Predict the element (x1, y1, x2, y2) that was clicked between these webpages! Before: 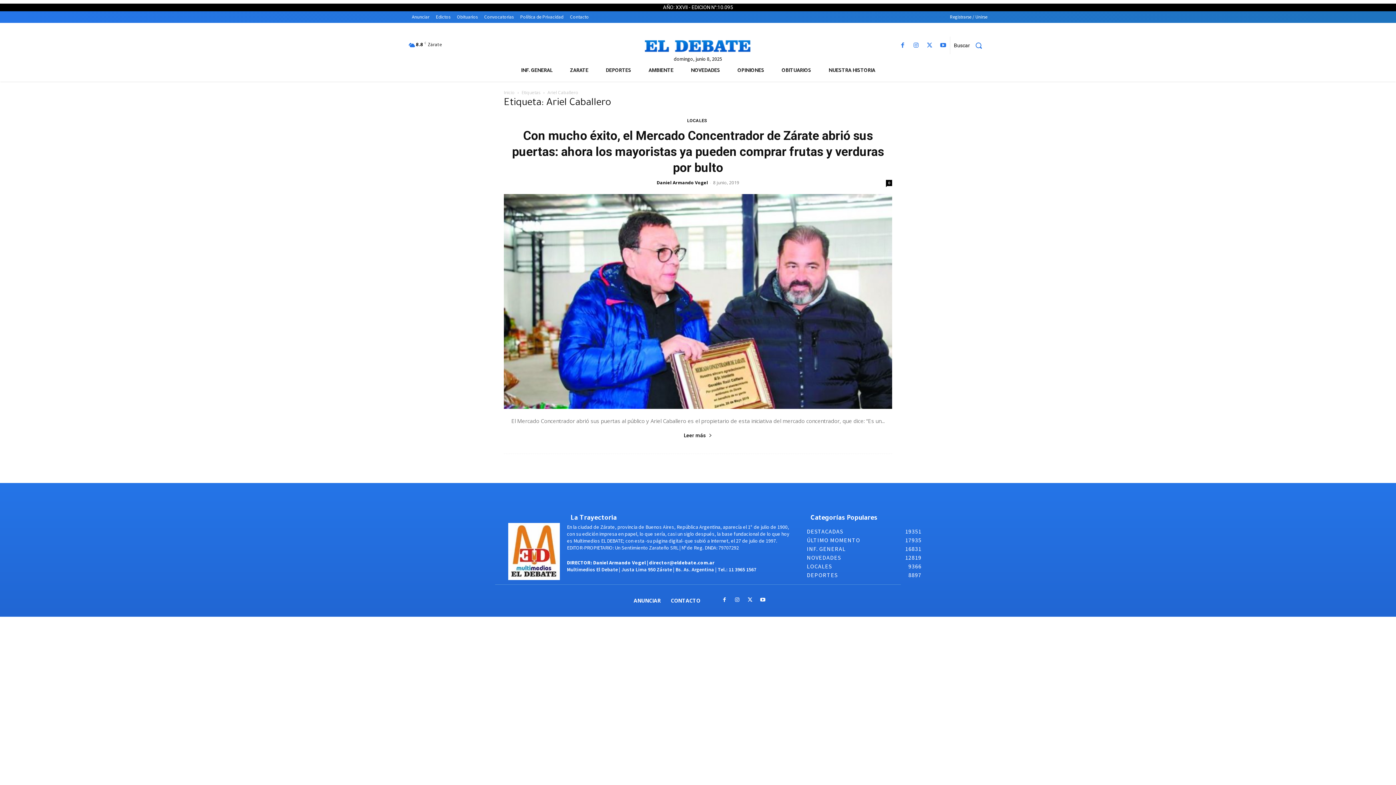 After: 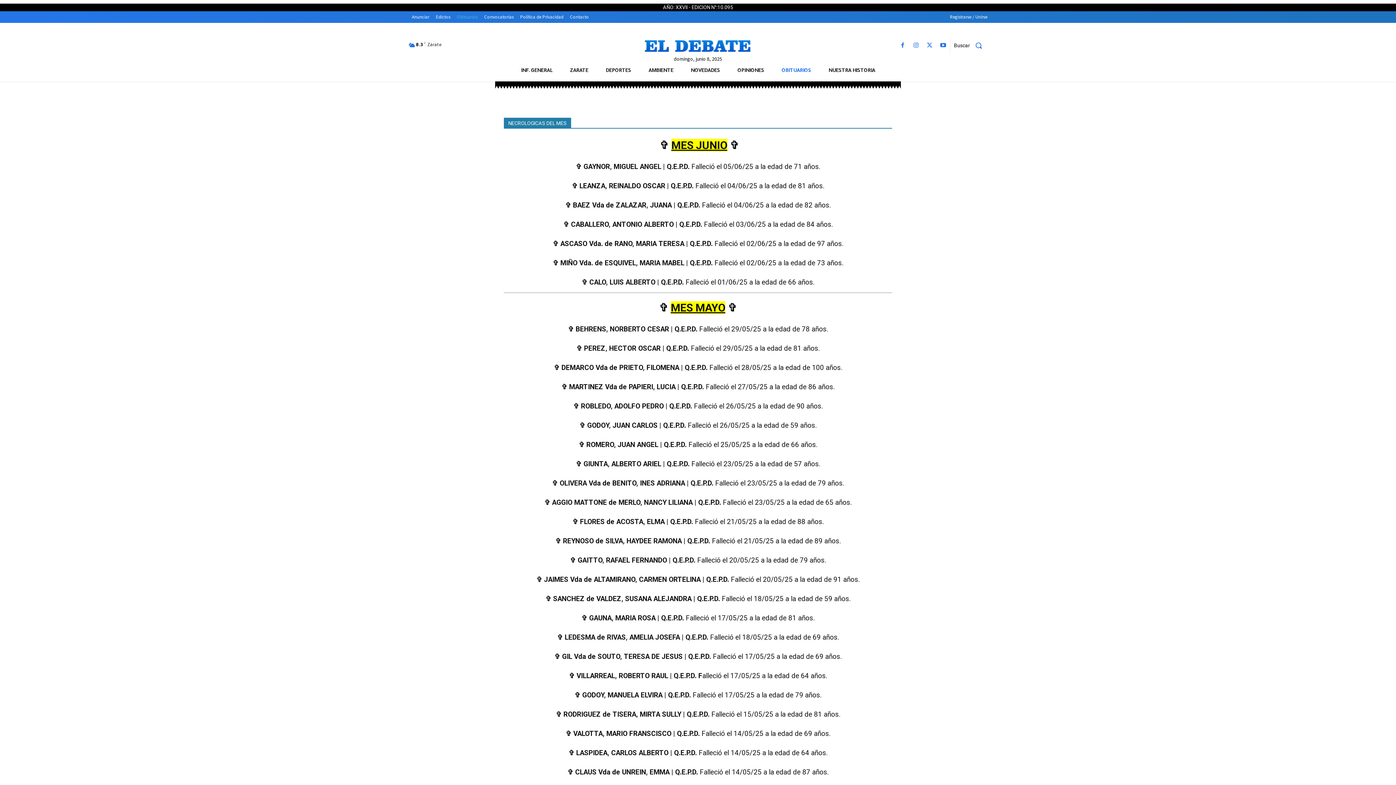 Action: label: Obituarios bbox: (453, 13, 481, 21)